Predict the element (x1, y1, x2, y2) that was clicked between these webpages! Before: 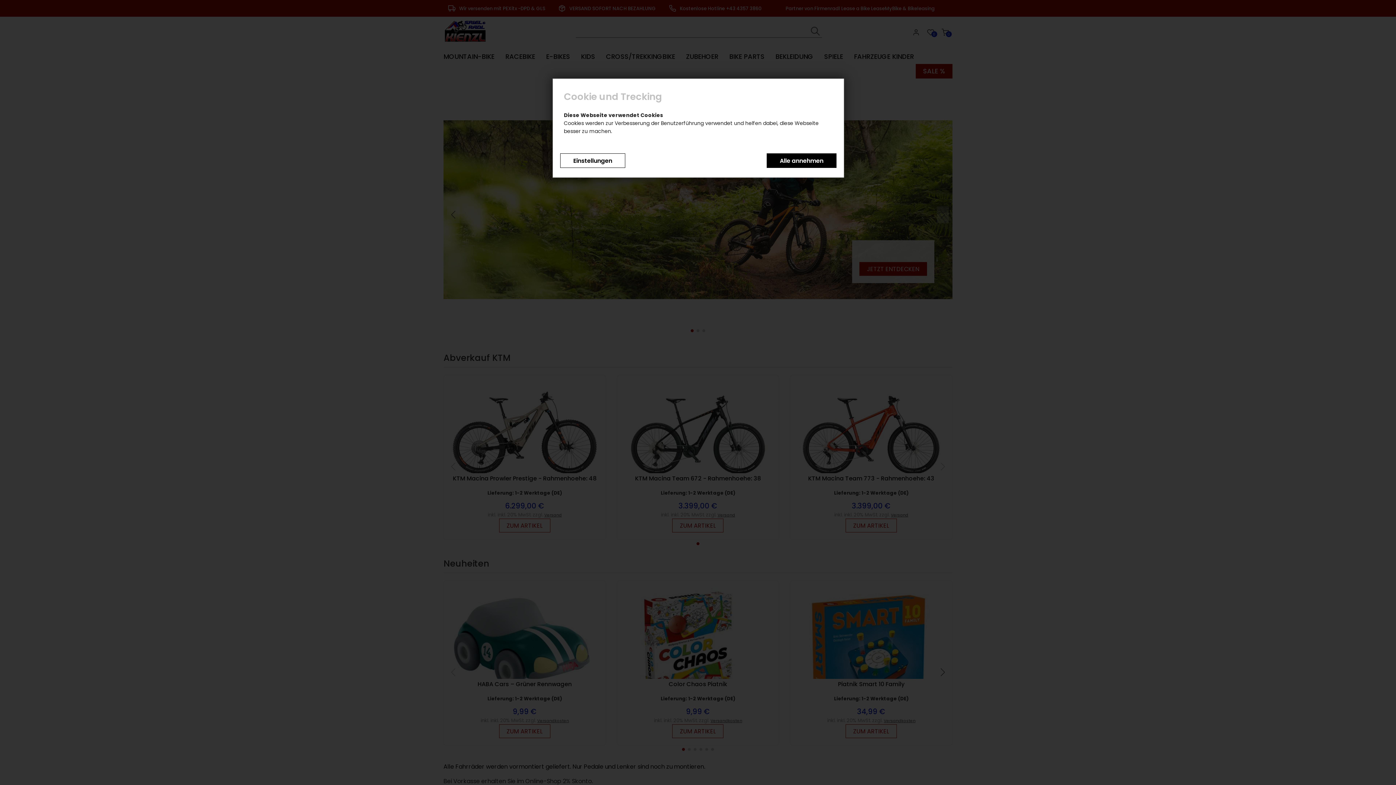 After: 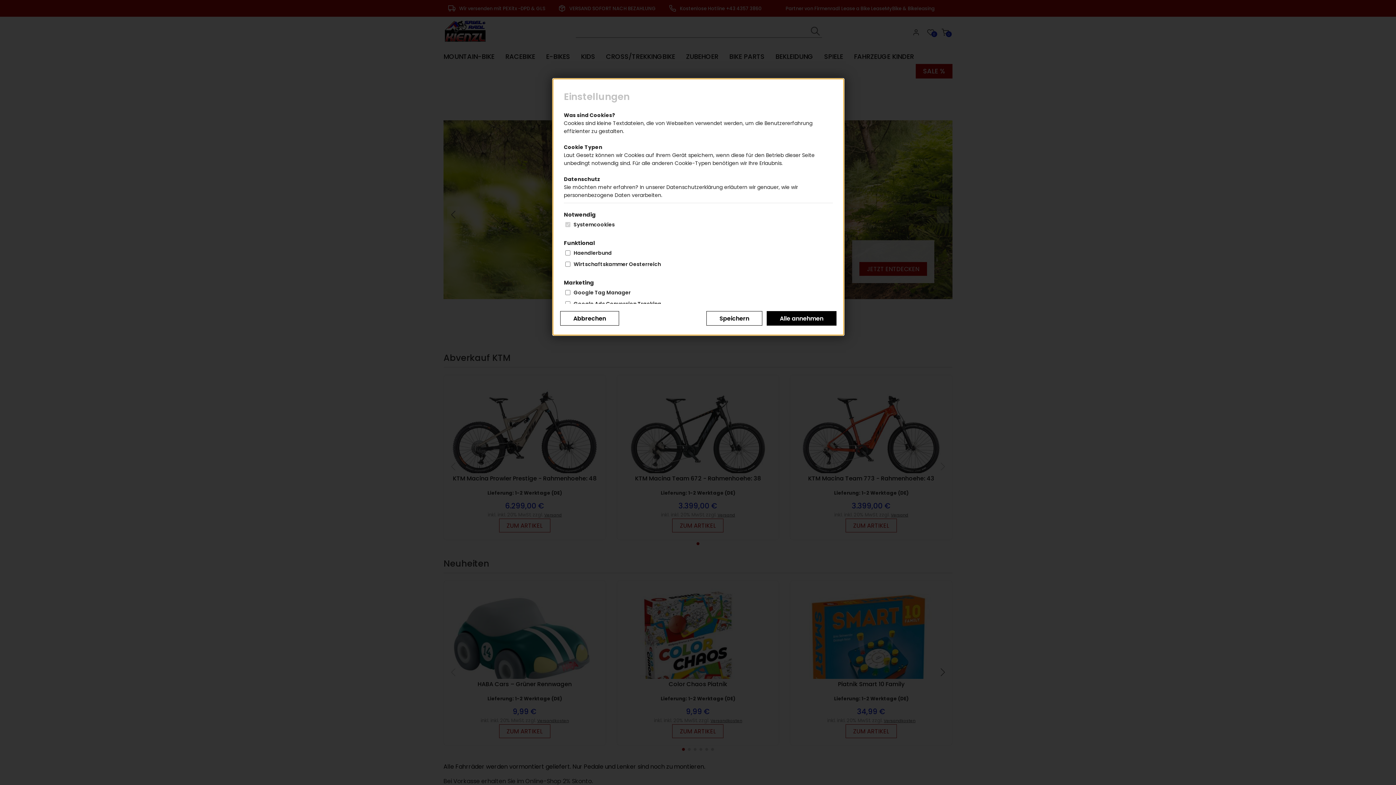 Action: bbox: (560, 153, 625, 168) label: Einstellungen